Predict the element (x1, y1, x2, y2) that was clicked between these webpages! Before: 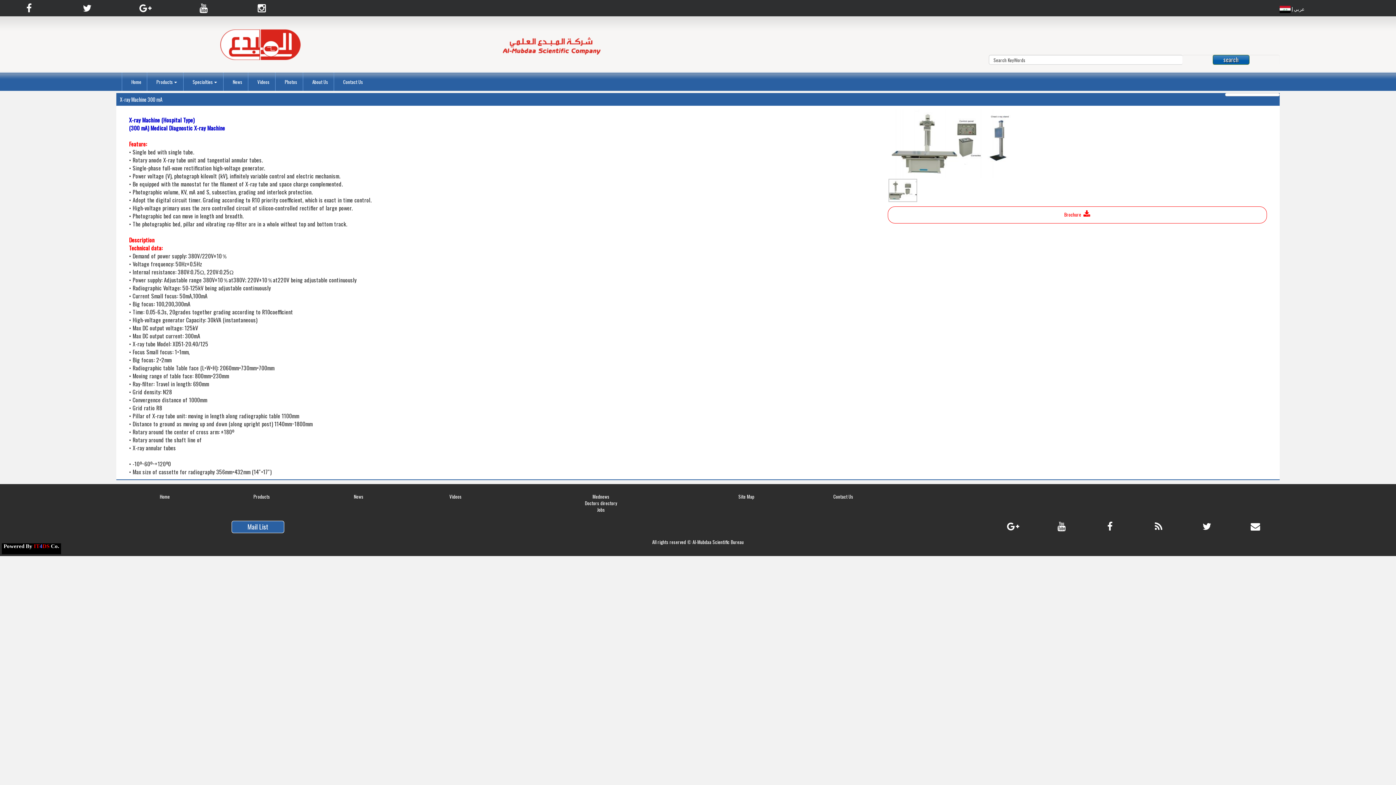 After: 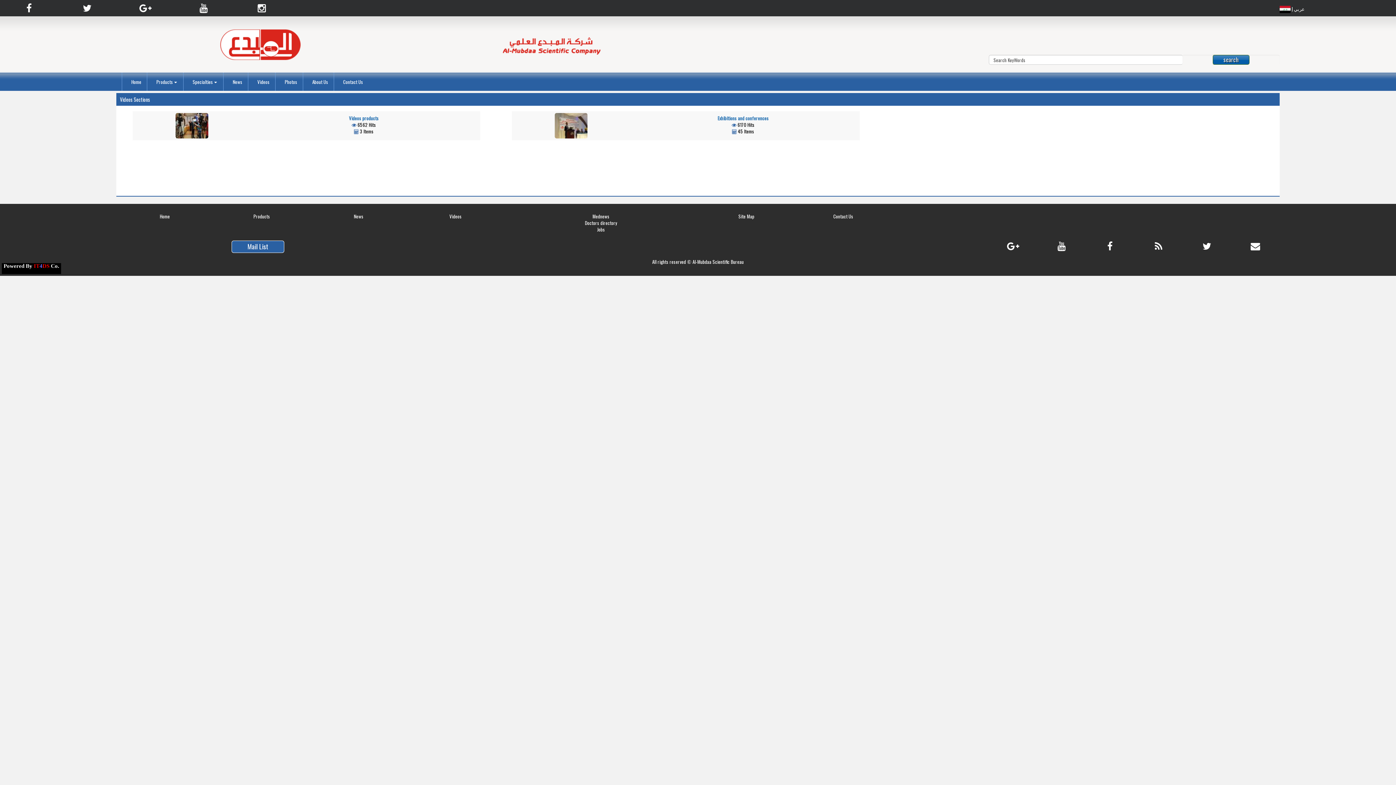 Action: label: Videos bbox: (449, 493, 461, 500)